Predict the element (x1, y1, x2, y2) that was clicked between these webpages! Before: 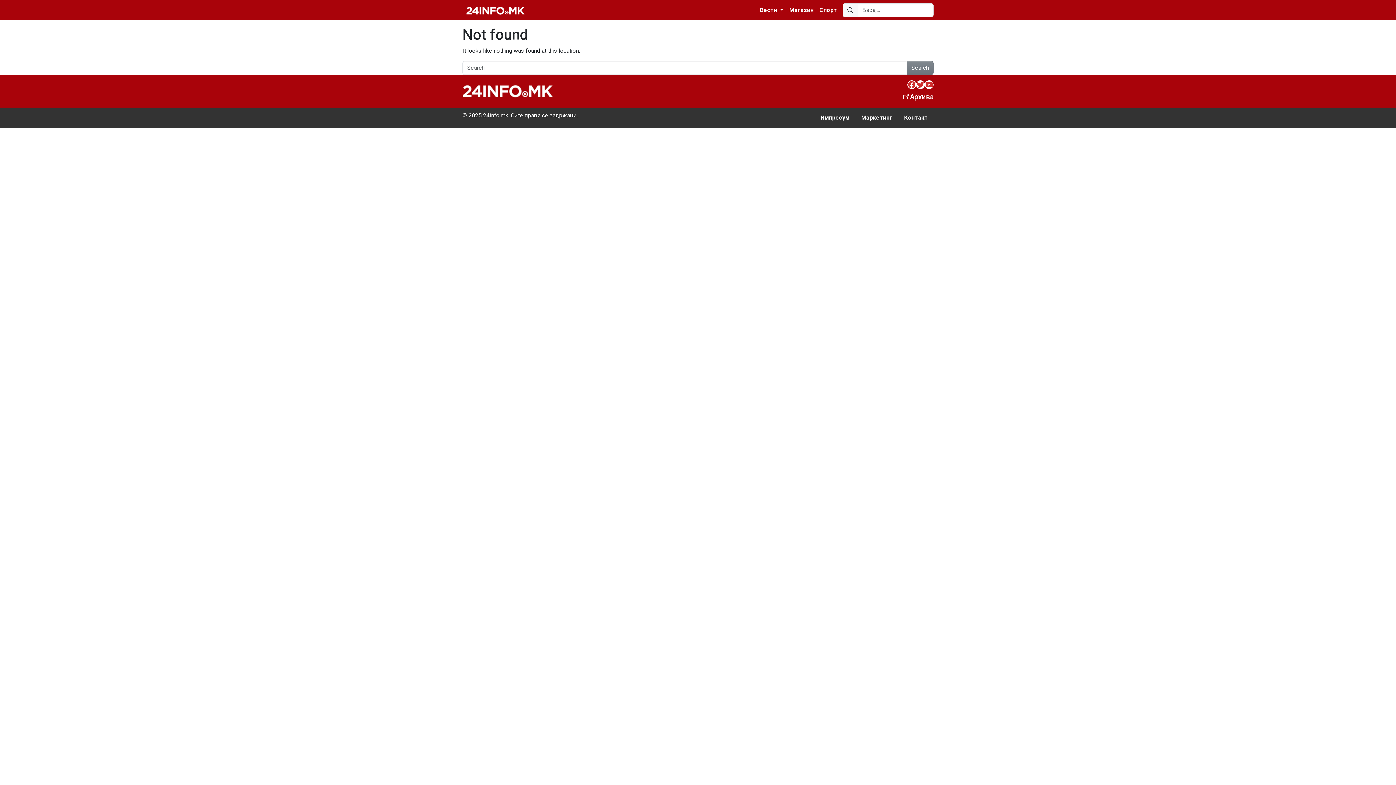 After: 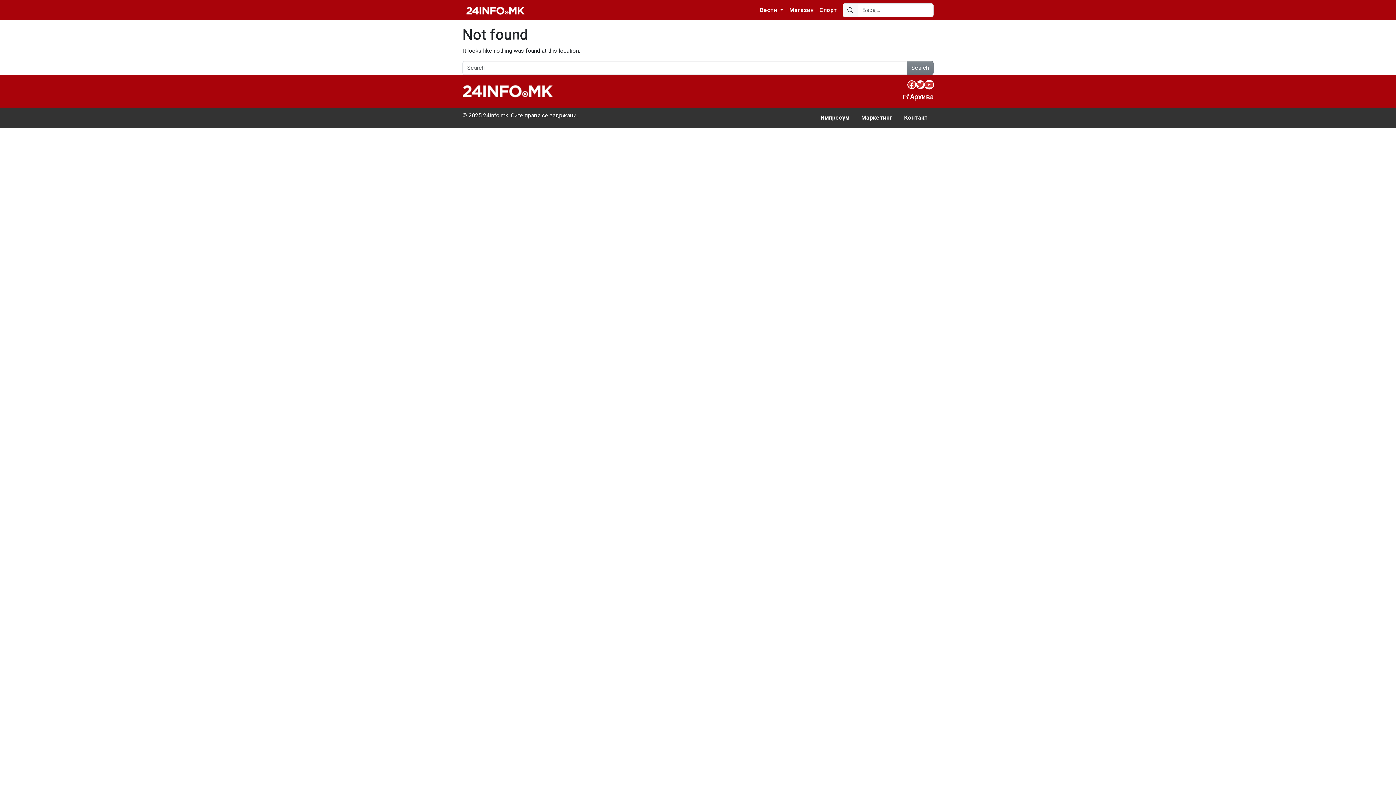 Action: label: YouTube bbox: (925, 80, 933, 89)